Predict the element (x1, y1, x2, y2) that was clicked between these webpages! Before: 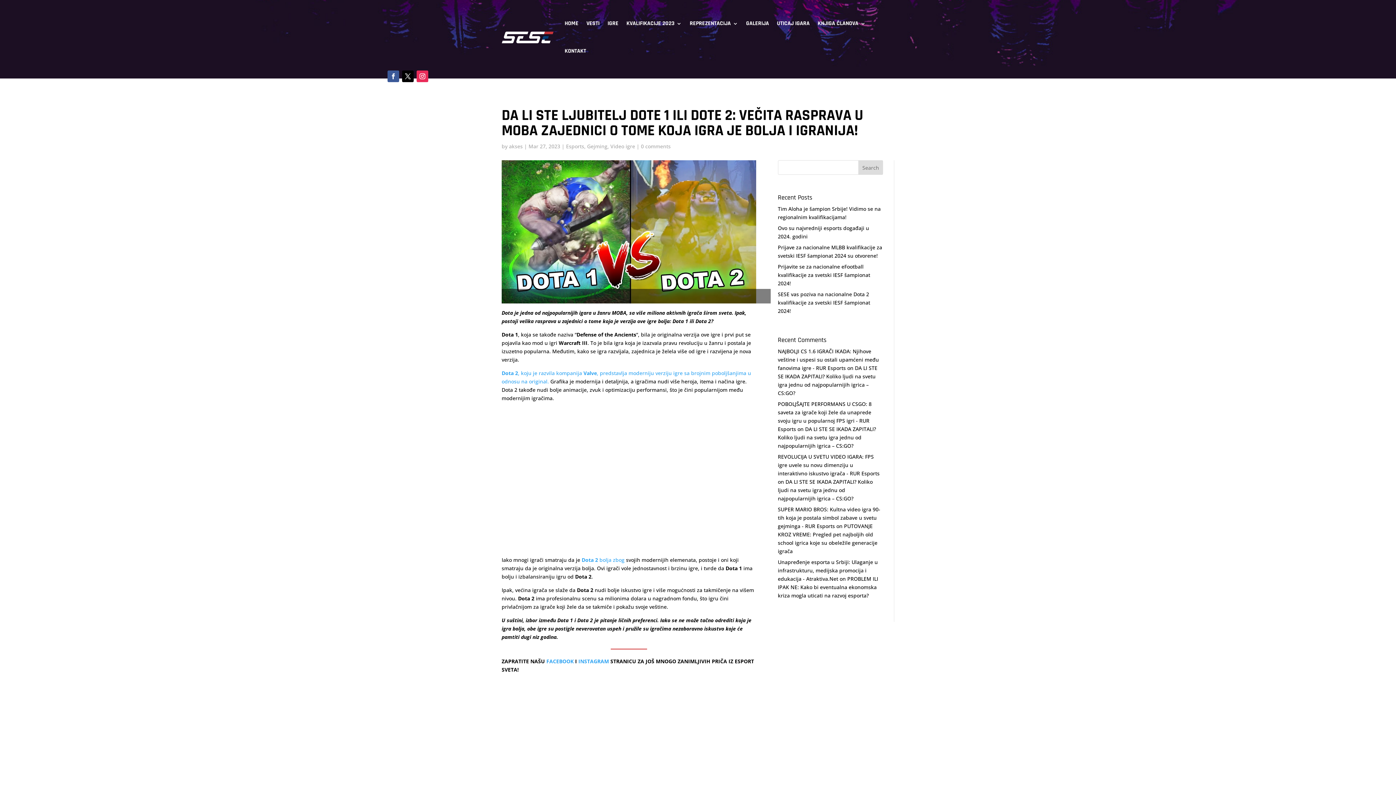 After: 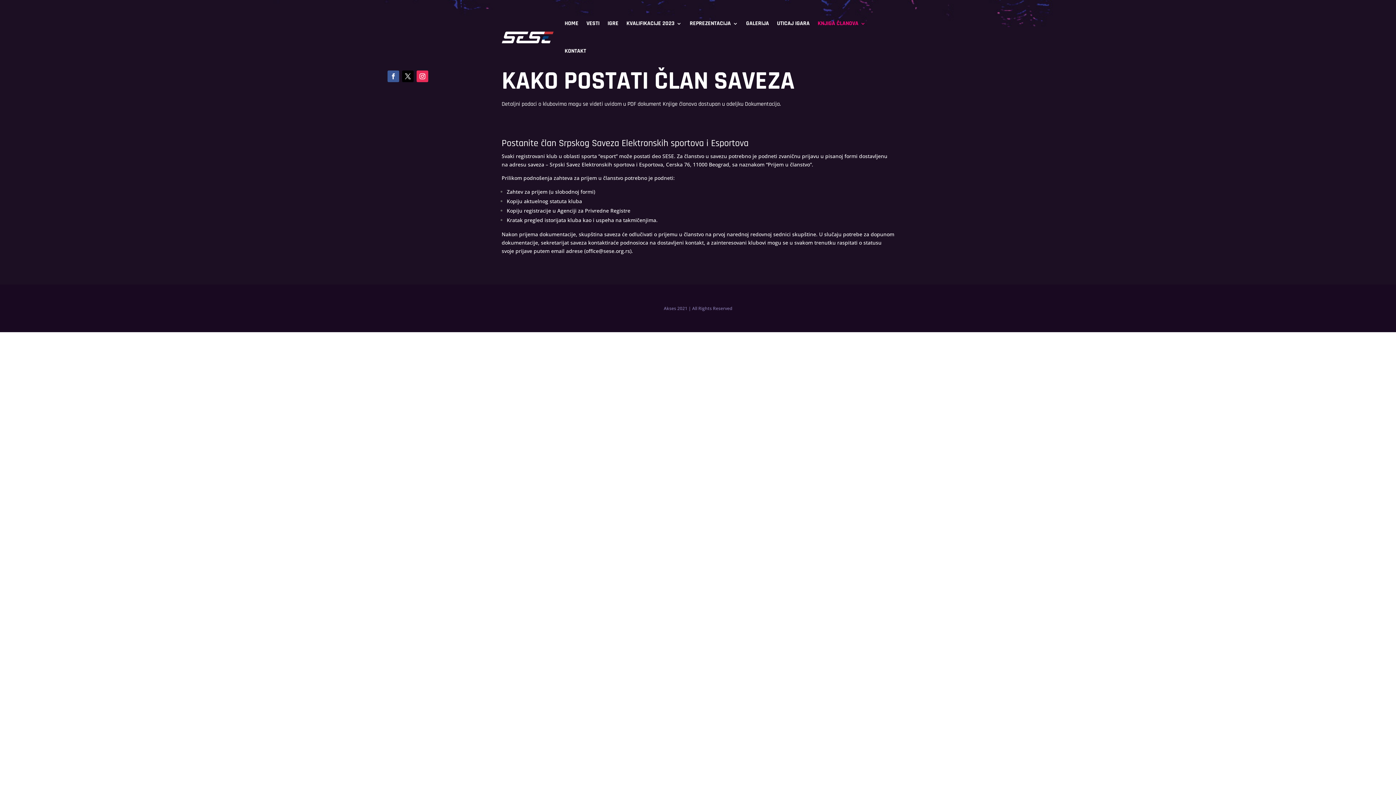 Action: label: KNJIGA ČLANOVA bbox: (817, 9, 865, 37)